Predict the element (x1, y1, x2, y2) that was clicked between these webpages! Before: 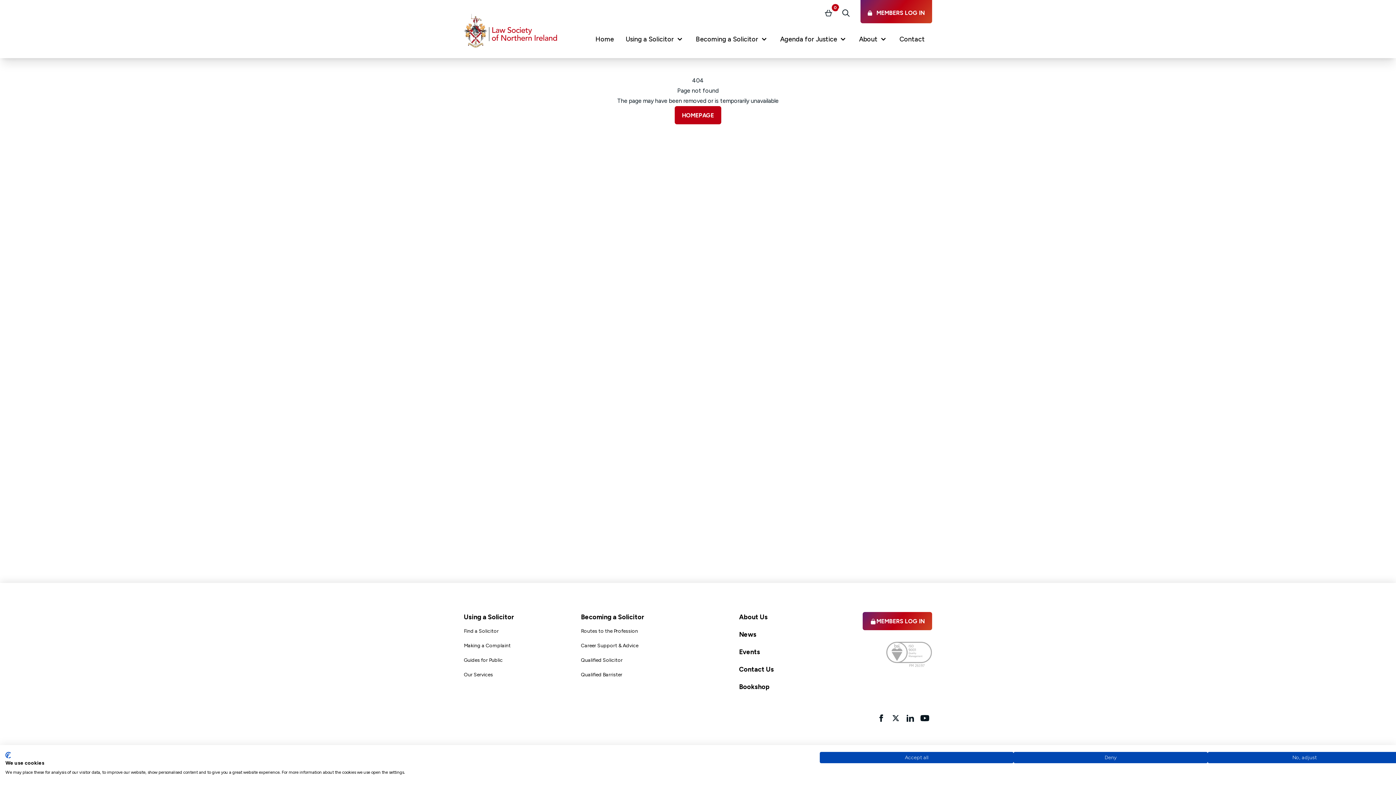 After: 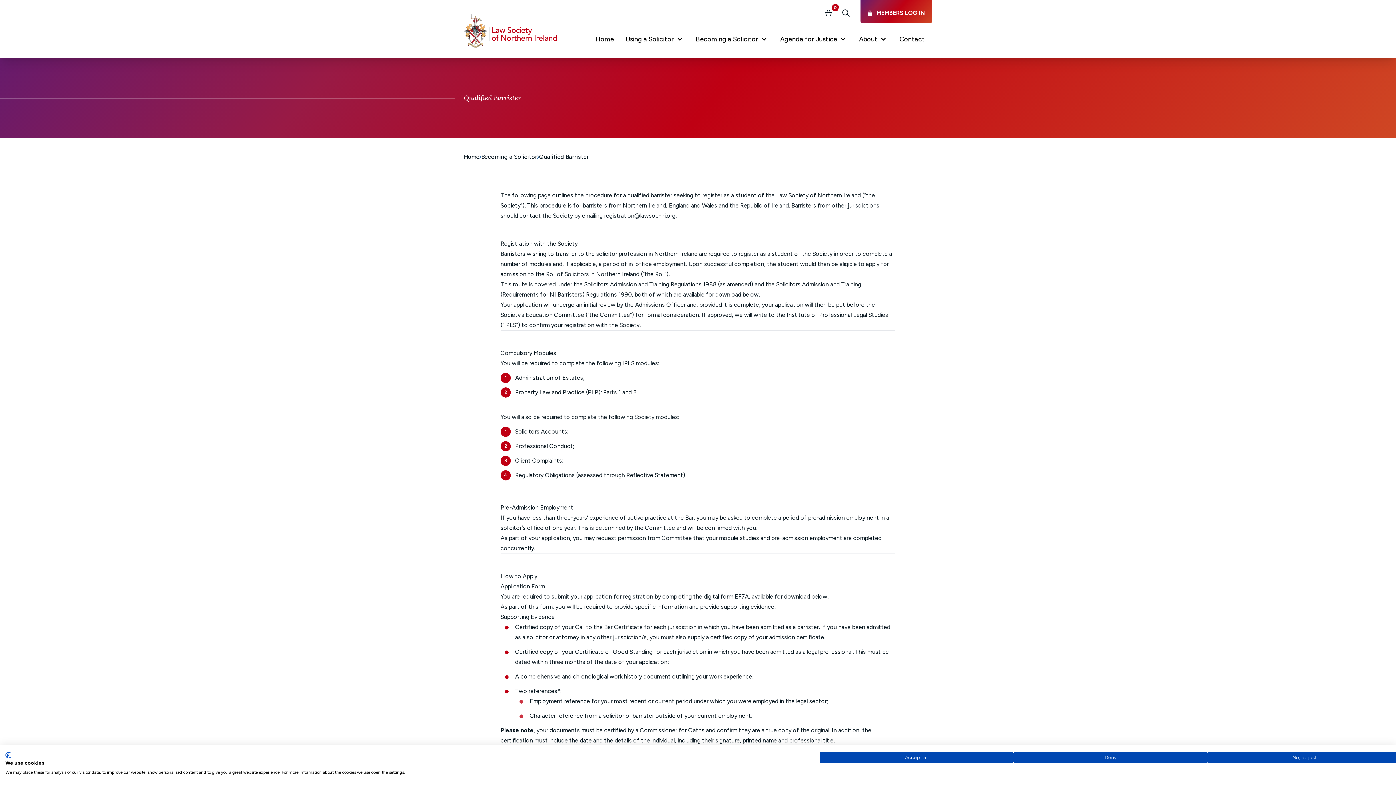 Action: label: Qualified Barrister bbox: (581, 672, 622, 678)